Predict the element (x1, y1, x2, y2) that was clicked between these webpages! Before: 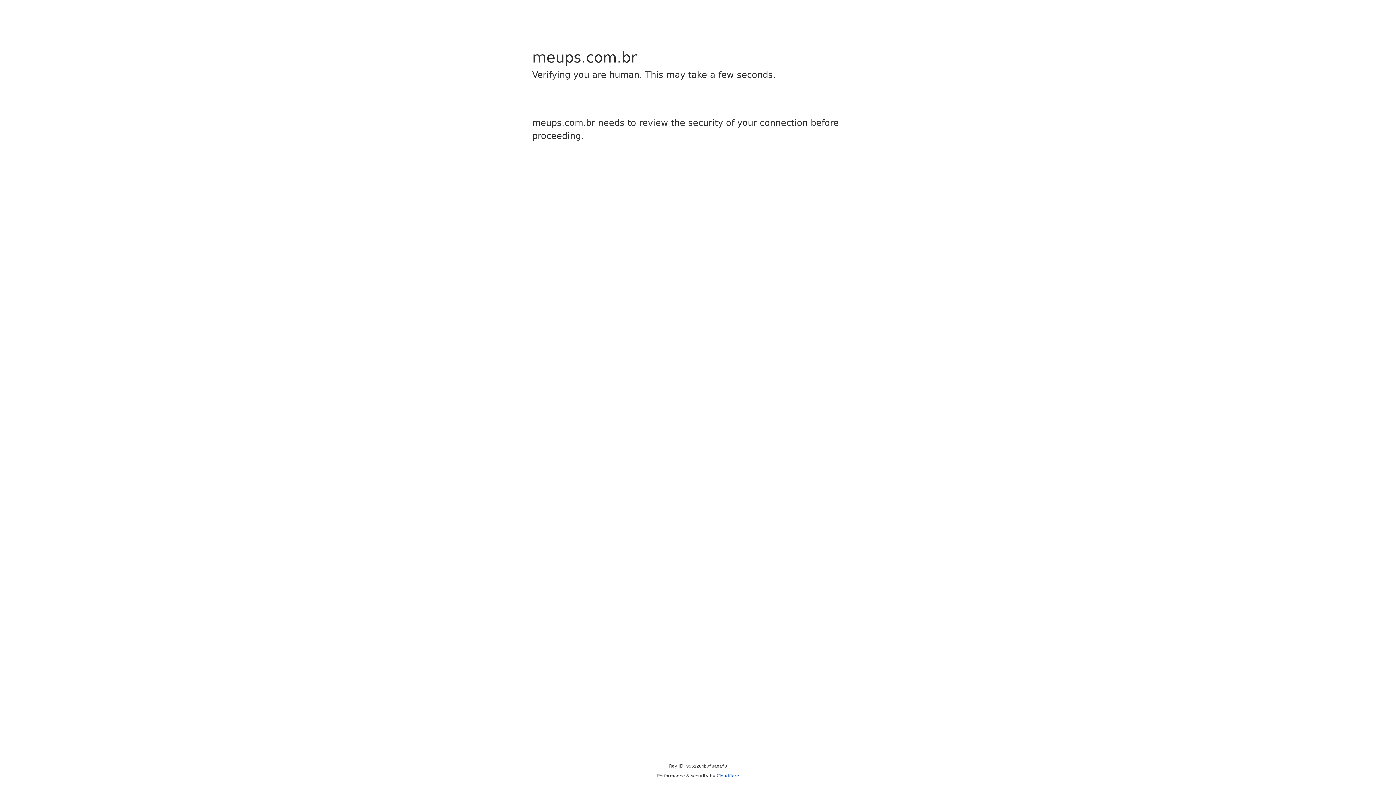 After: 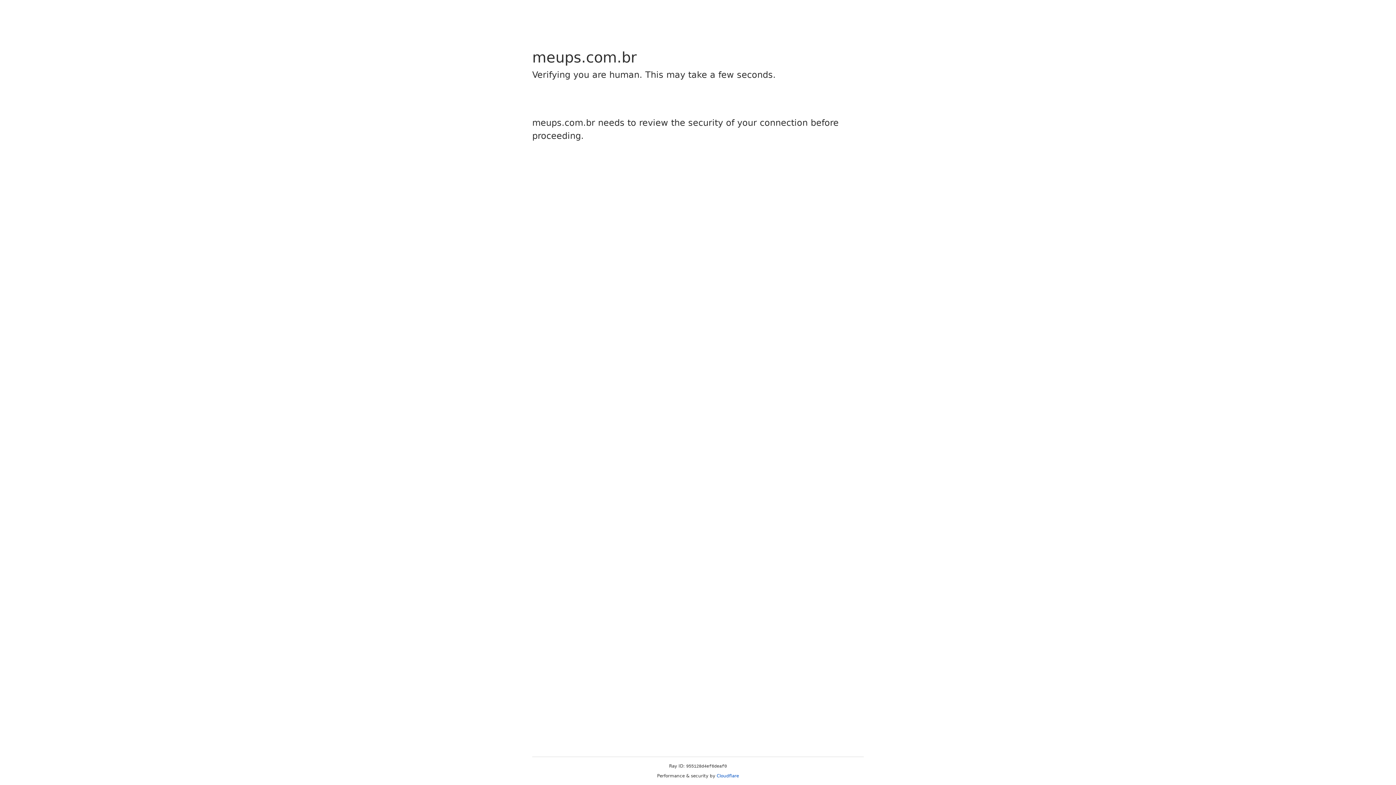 Action: label: Cloudflare bbox: (716, 773, 739, 778)